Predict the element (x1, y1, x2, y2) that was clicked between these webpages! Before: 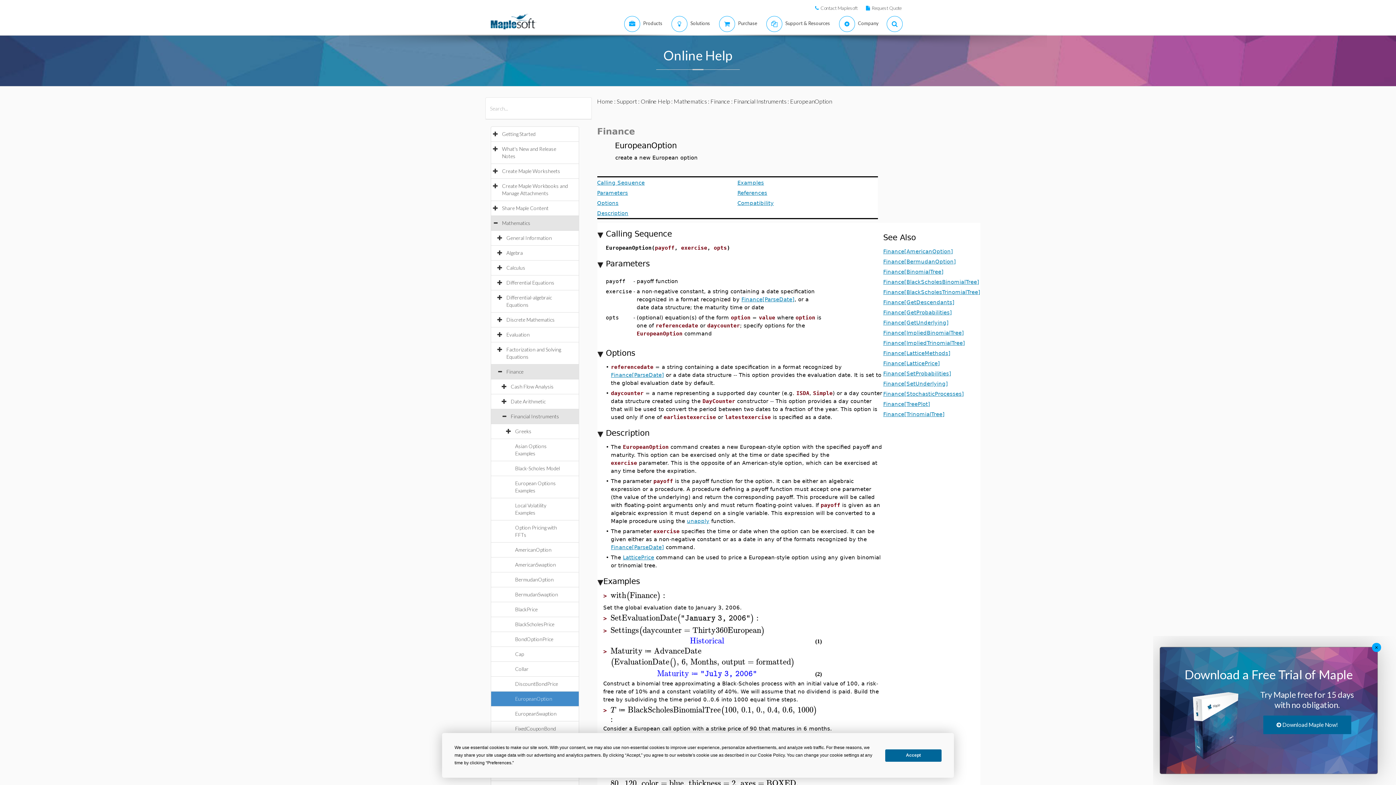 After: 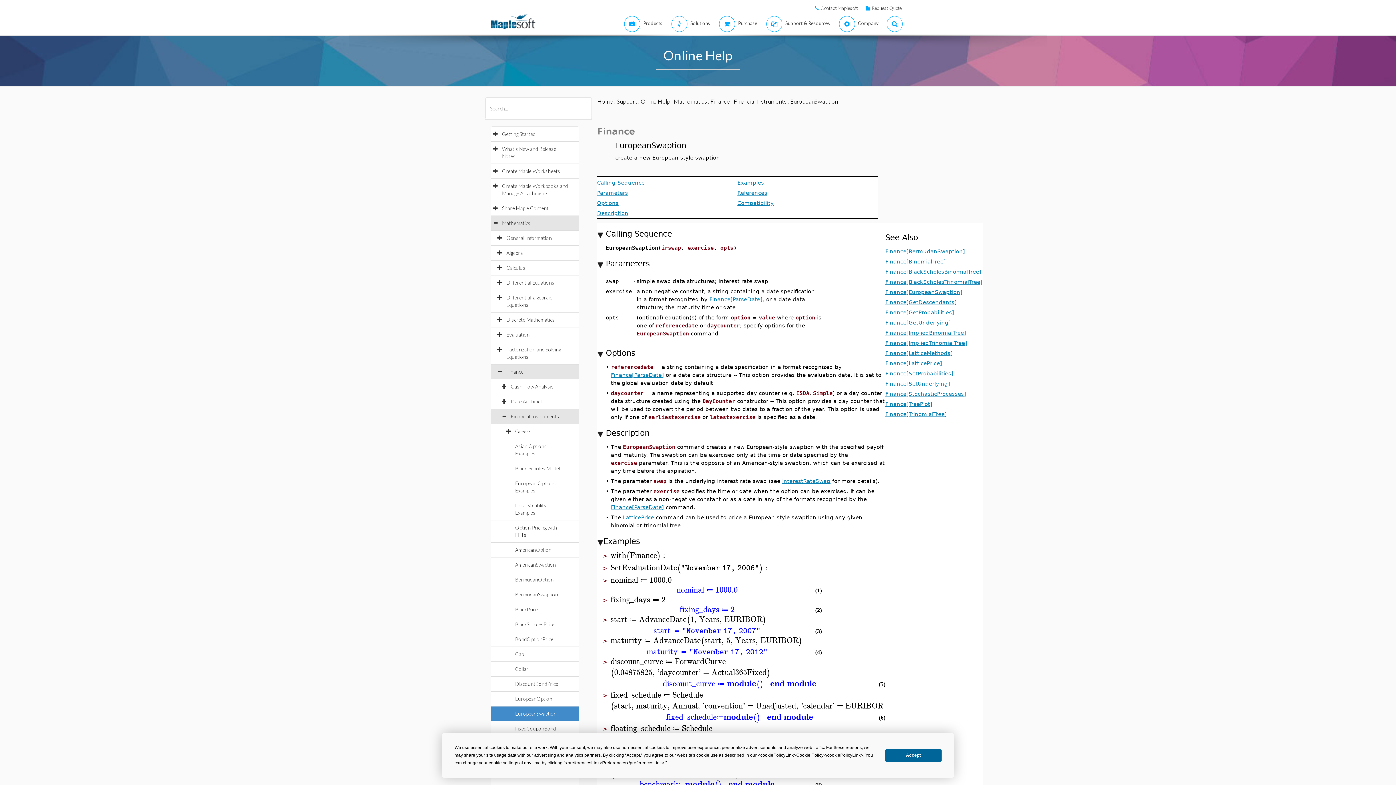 Action: bbox: (515, 710, 564, 717) label: EuropeanSwaption